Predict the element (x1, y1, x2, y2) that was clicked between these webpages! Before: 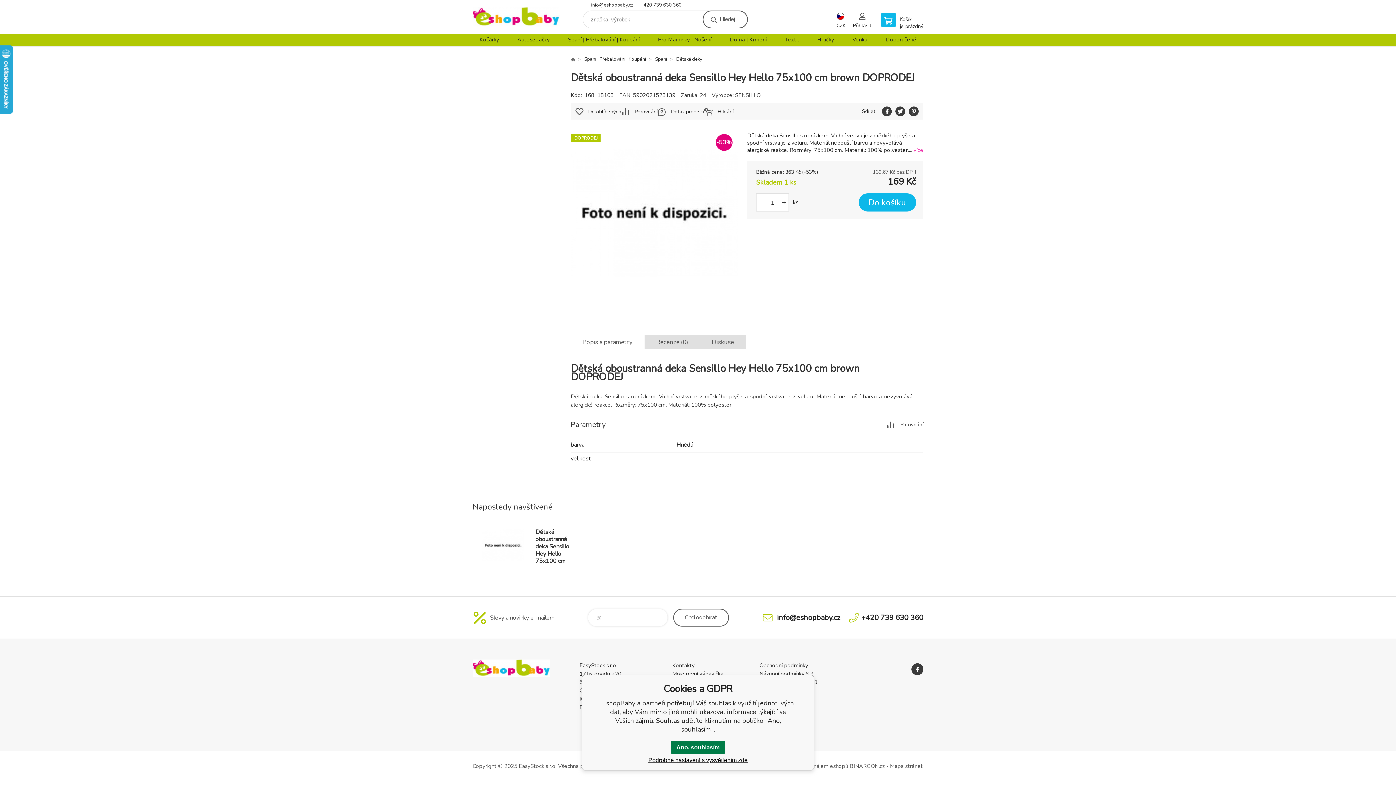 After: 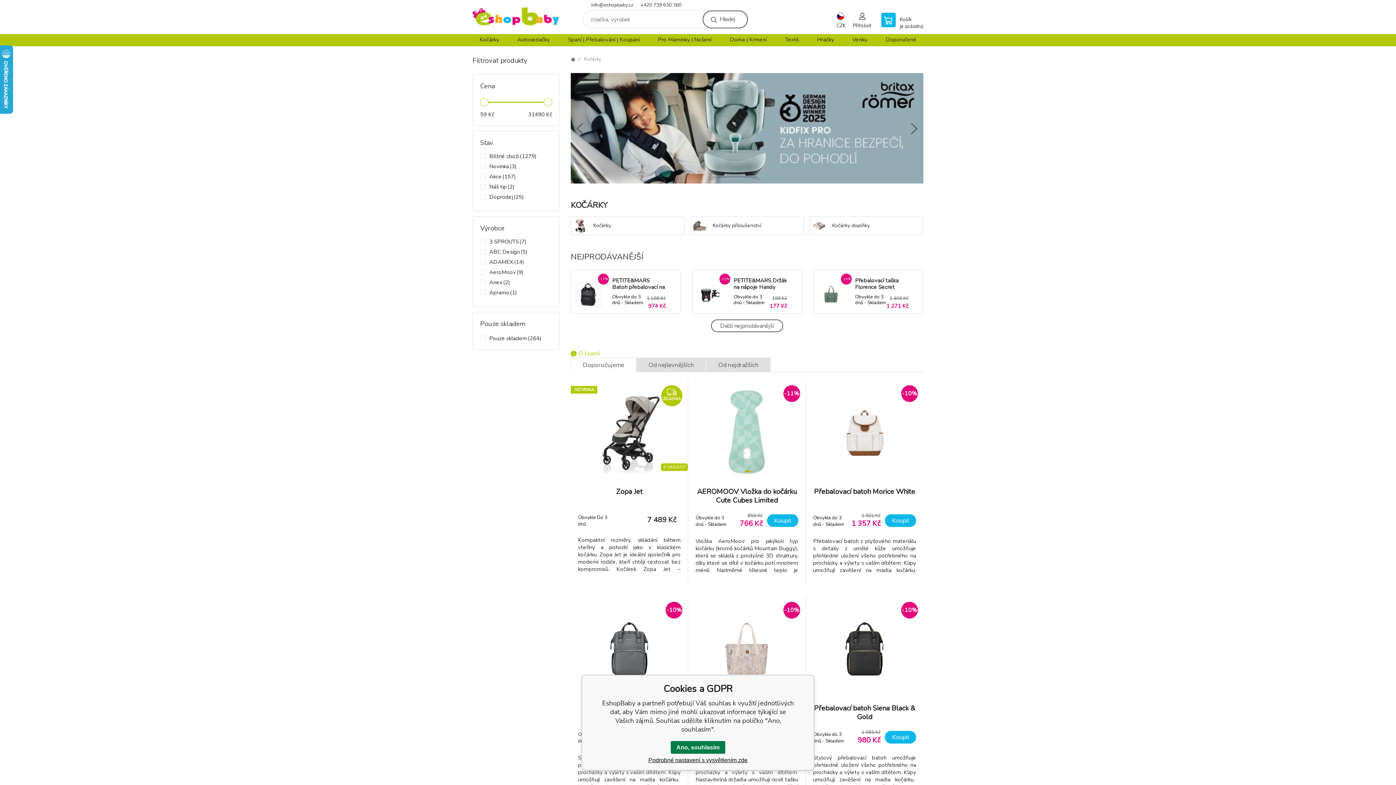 Action: bbox: (472, 34, 506, 46) label: Kočárky